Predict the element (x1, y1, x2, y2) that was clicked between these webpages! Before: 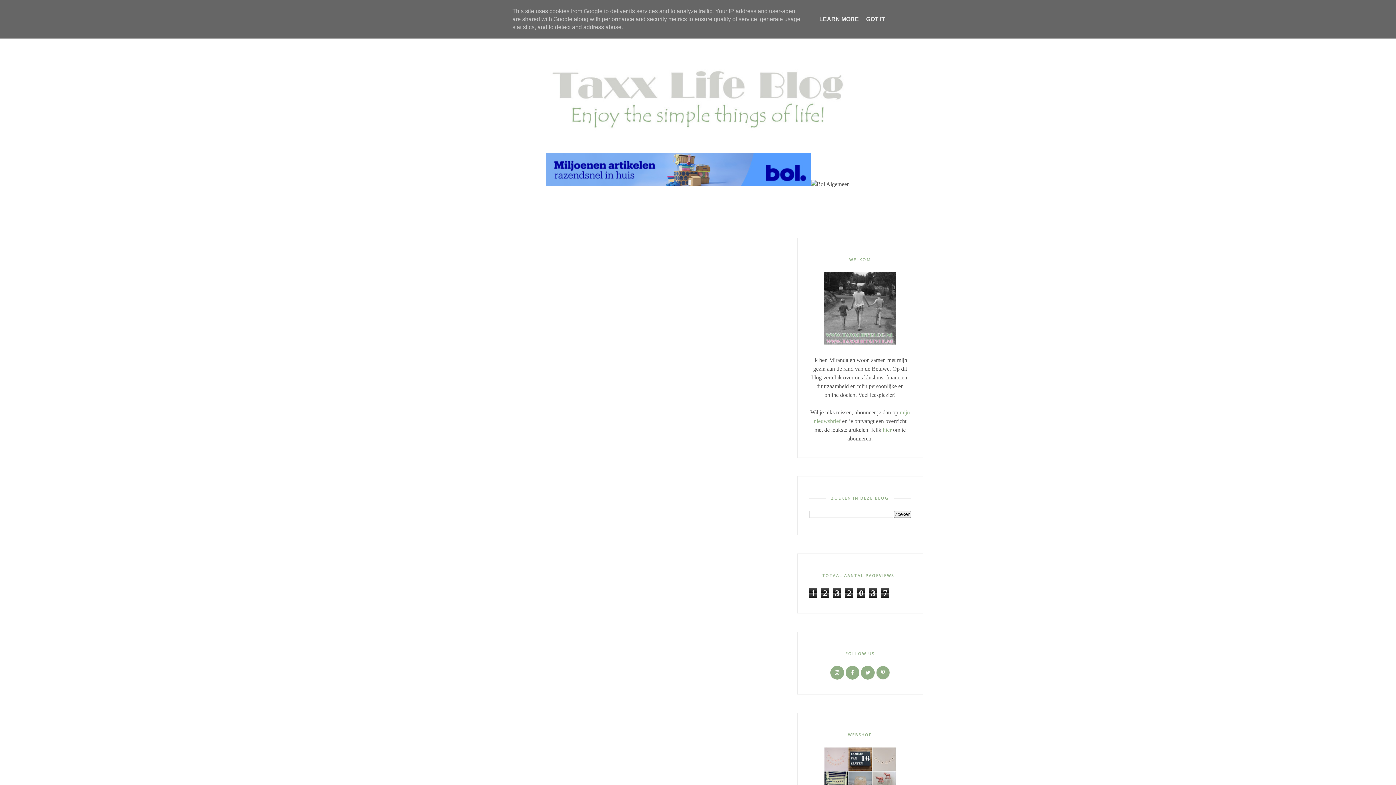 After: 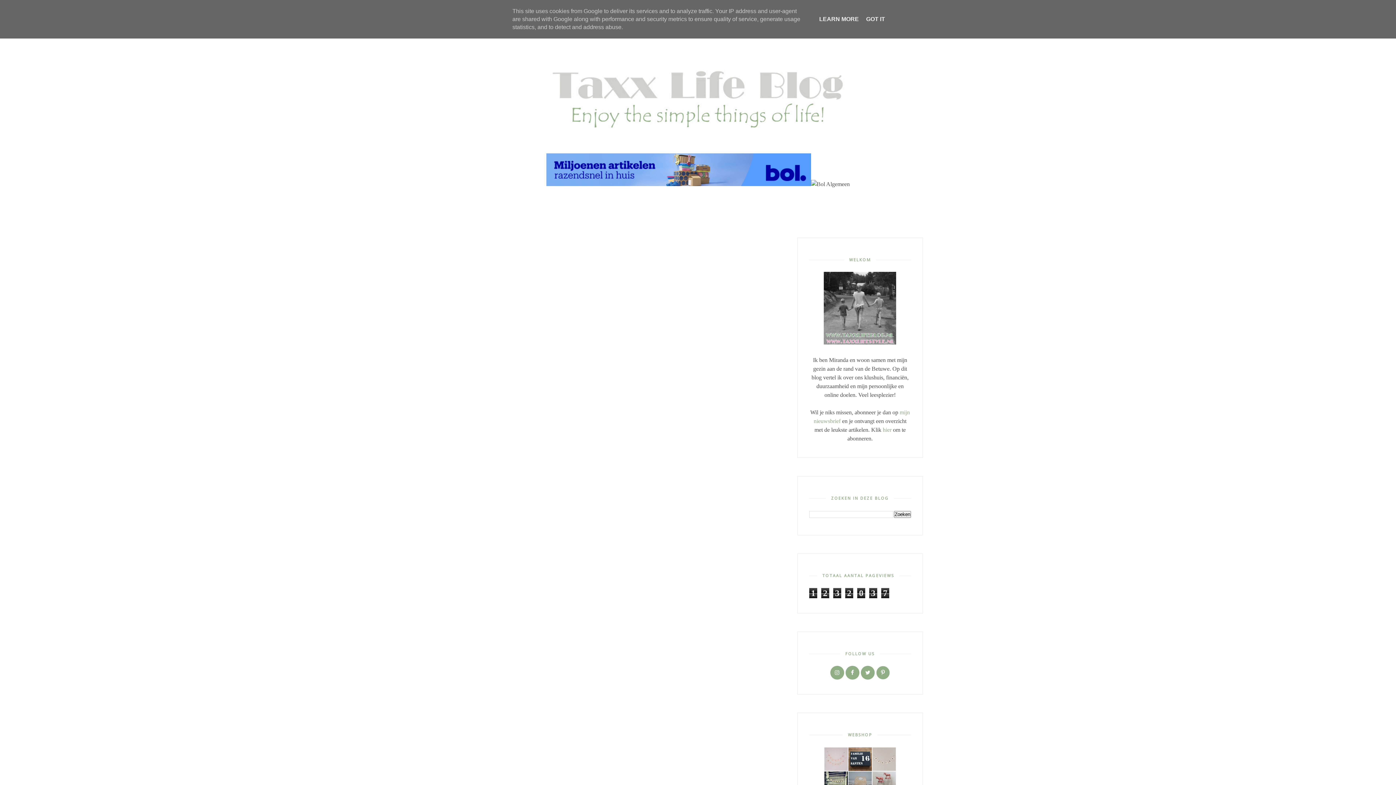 Action: bbox: (546, 181, 811, 187)